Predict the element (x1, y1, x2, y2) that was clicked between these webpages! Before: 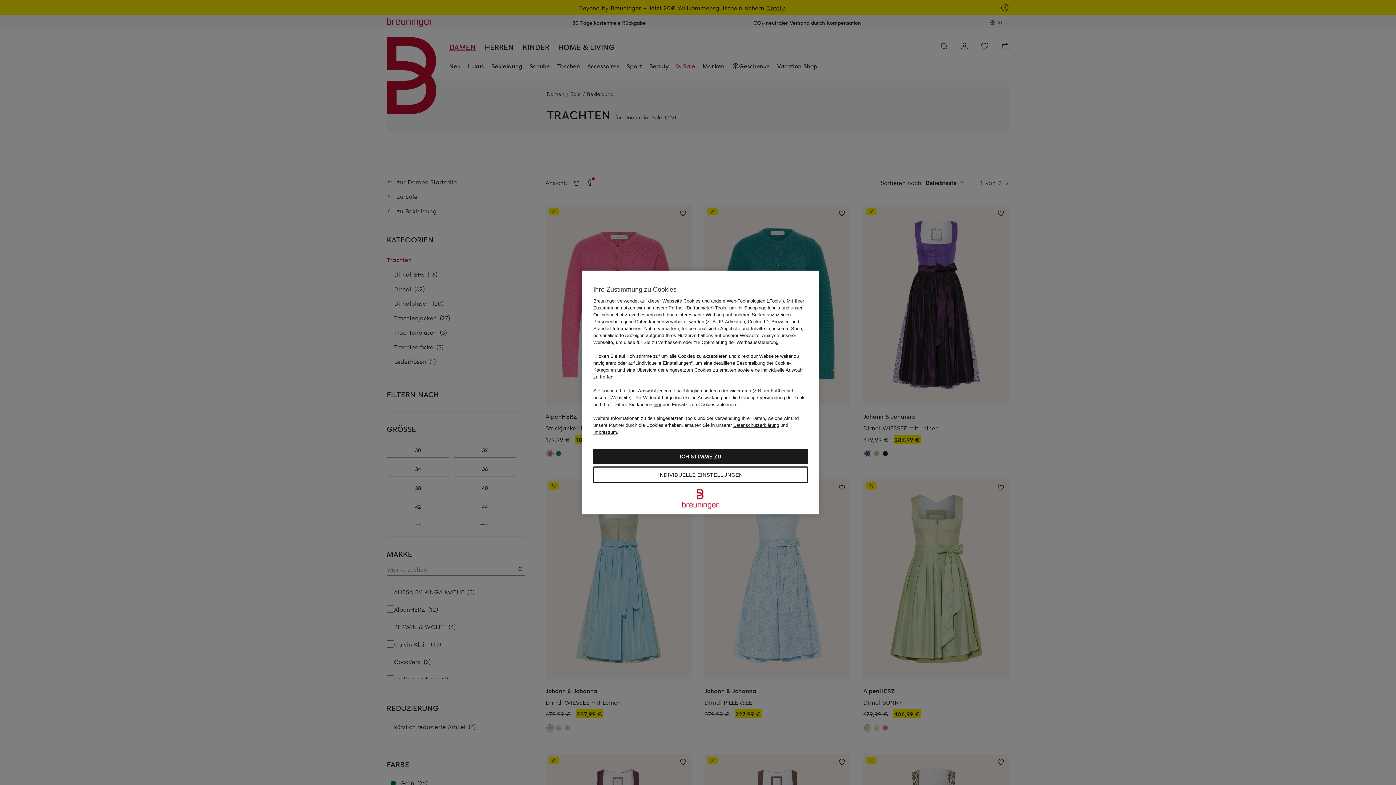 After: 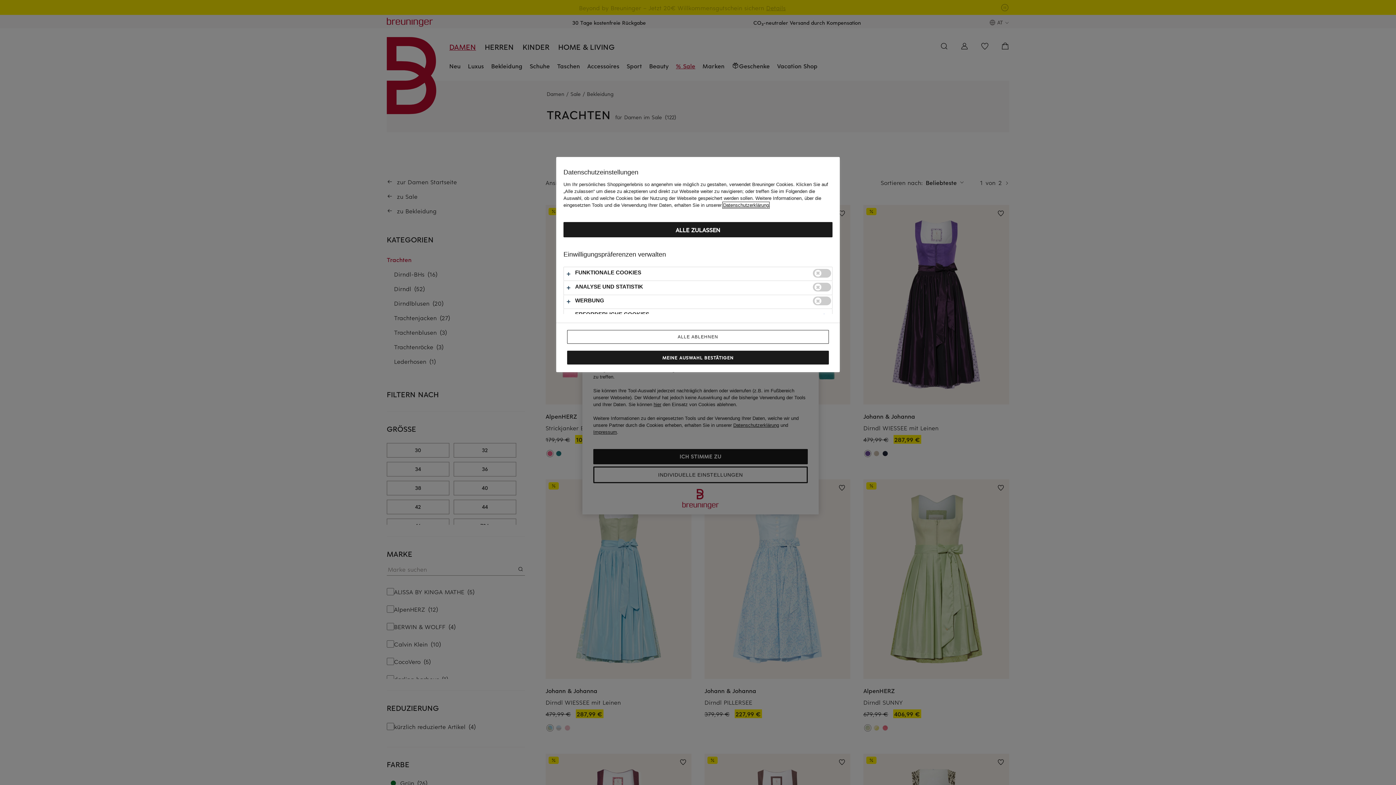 Action: bbox: (593, 466, 808, 483) label: INDIVIDUELLE EINSTELLUNGEN